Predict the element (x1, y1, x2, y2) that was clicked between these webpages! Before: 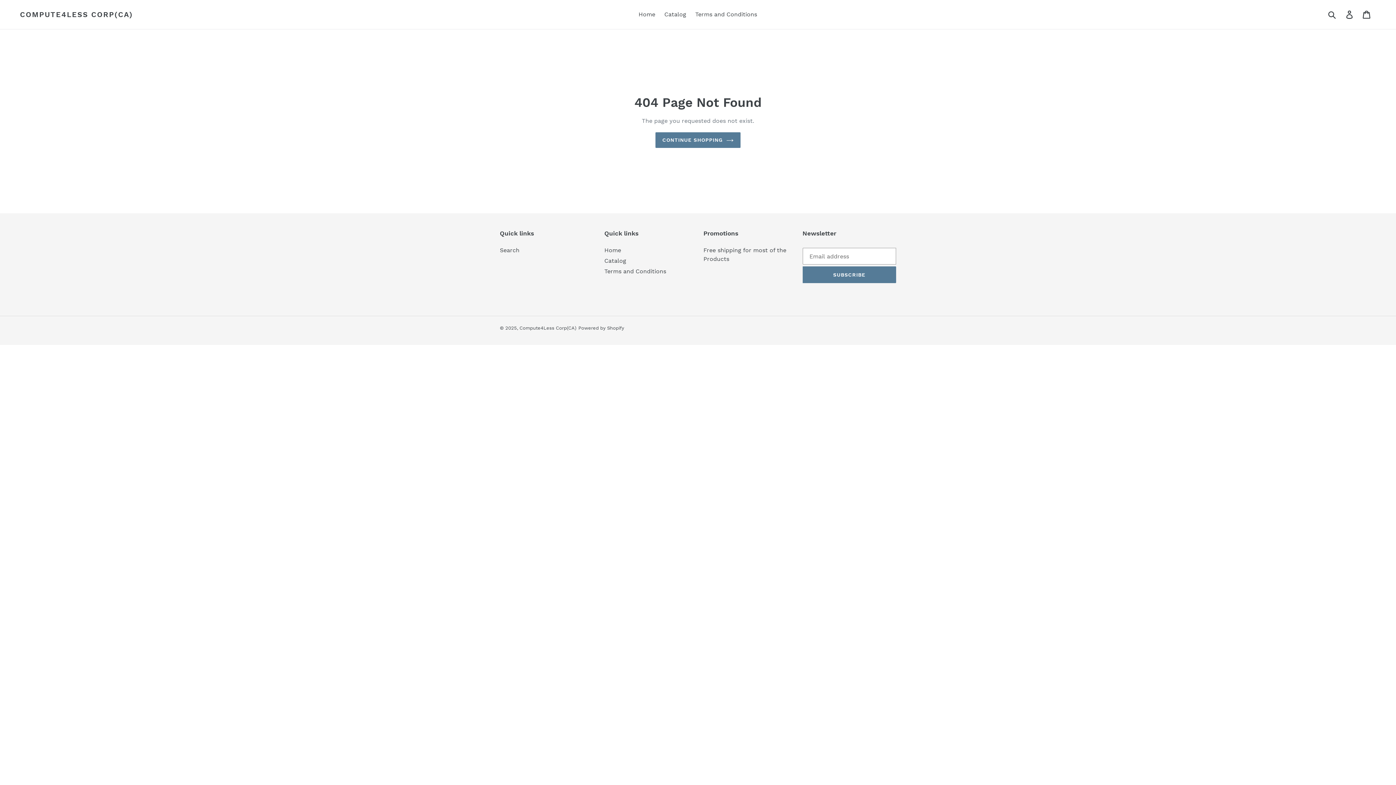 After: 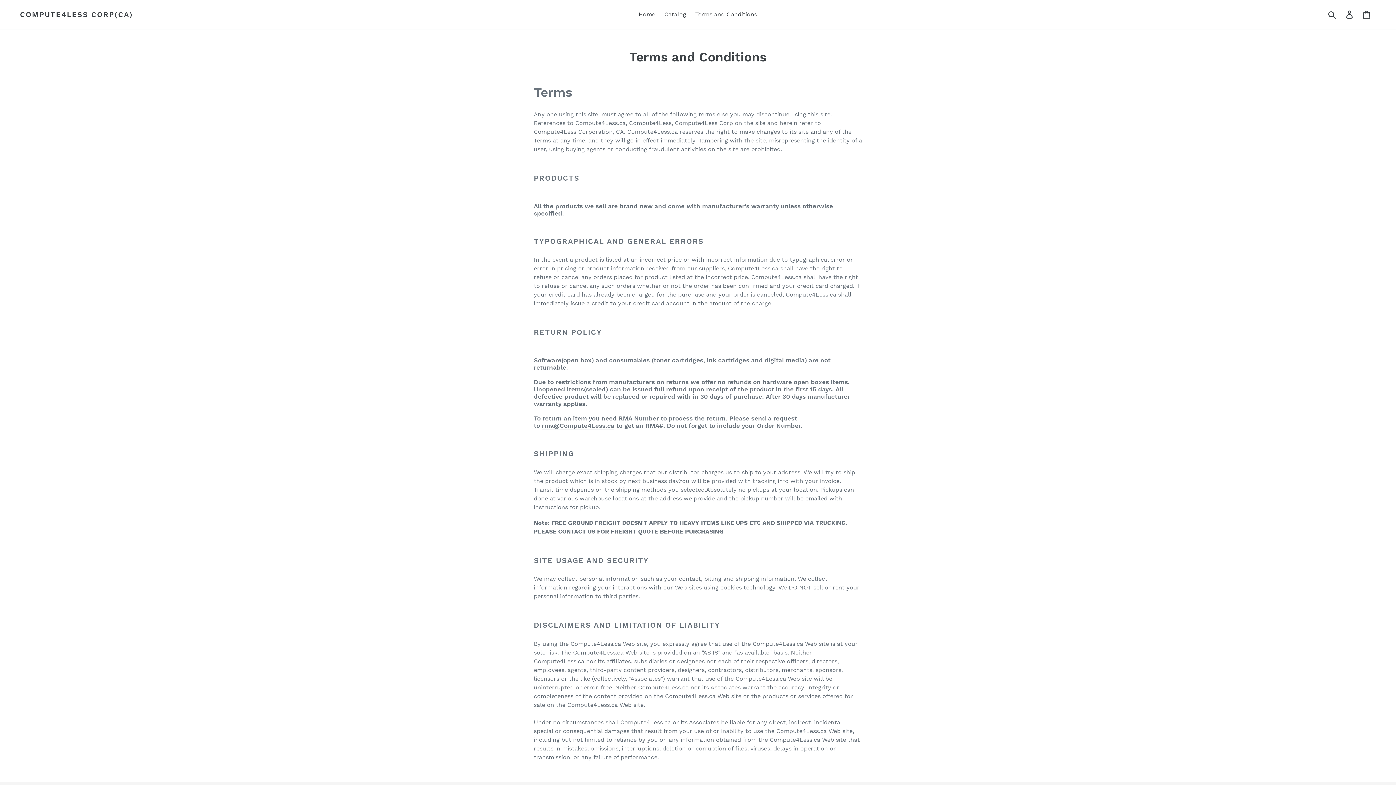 Action: label: Terms and Conditions bbox: (691, 9, 760, 20)